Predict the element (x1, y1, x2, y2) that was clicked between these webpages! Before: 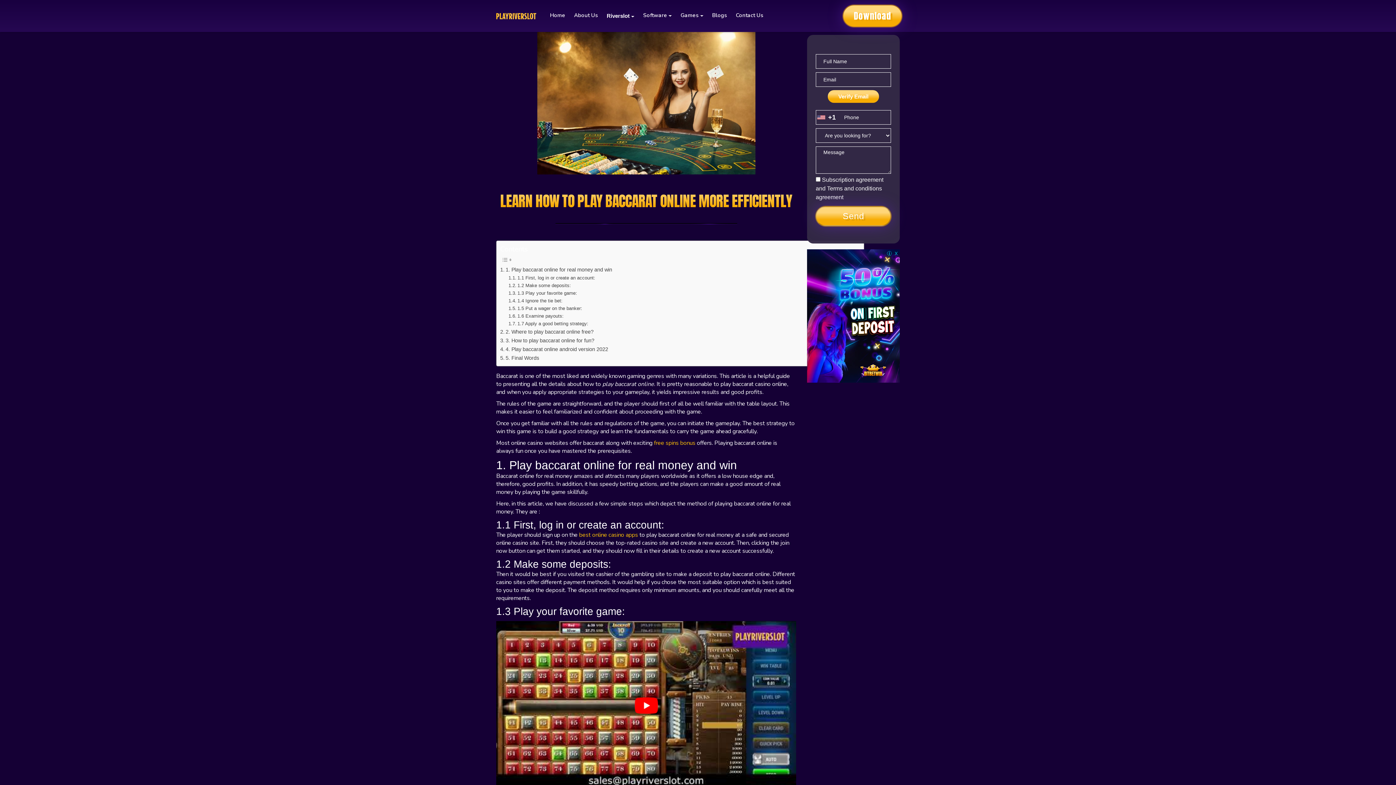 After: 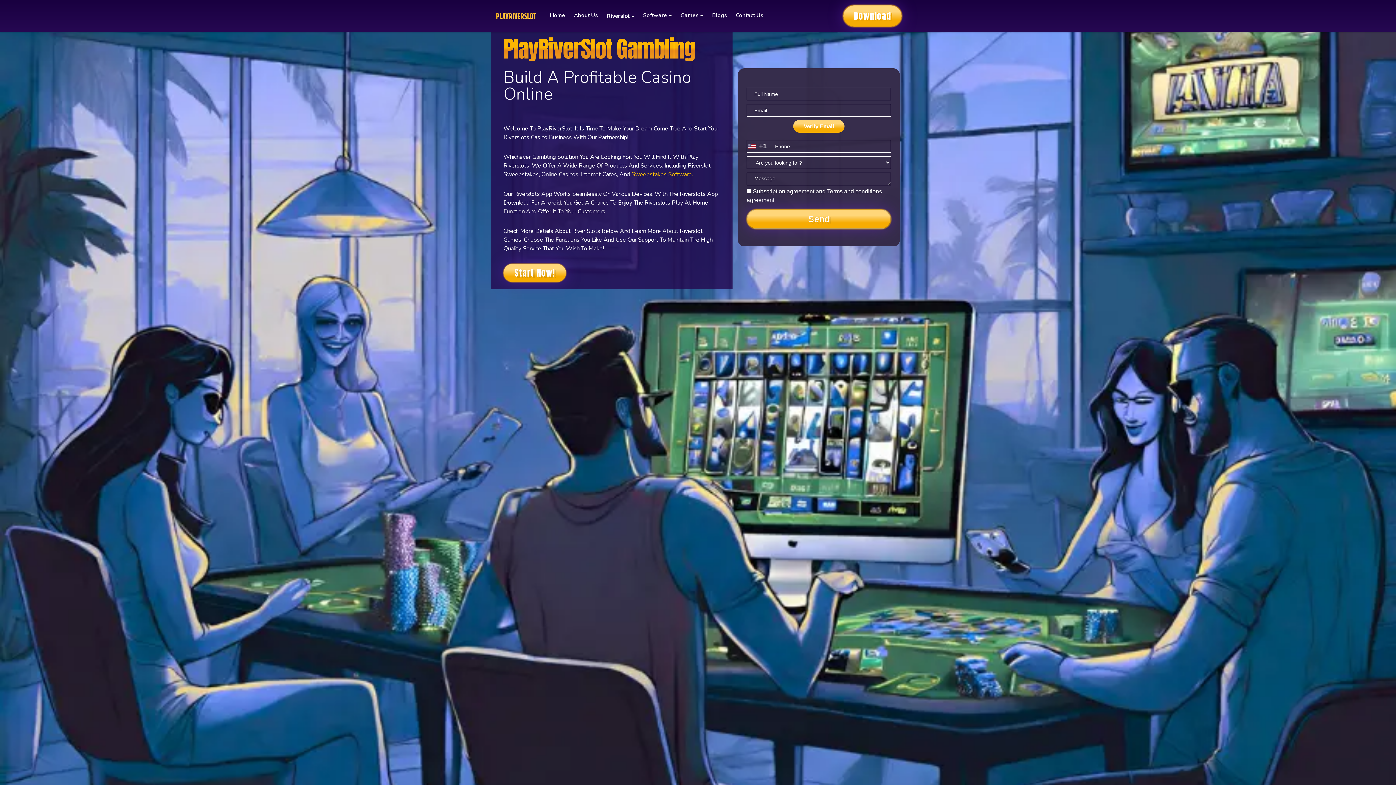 Action: label: Home bbox: (547, 8, 568, 22)